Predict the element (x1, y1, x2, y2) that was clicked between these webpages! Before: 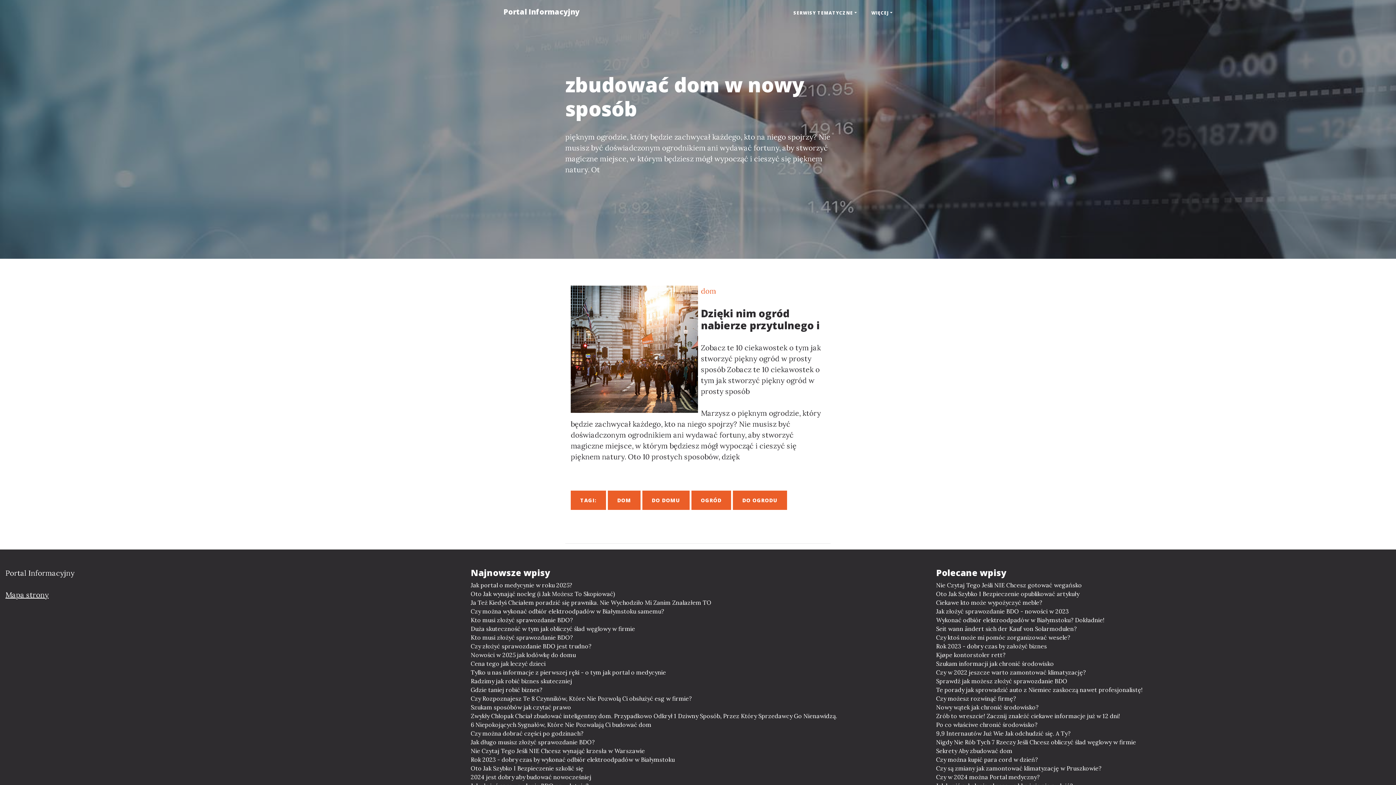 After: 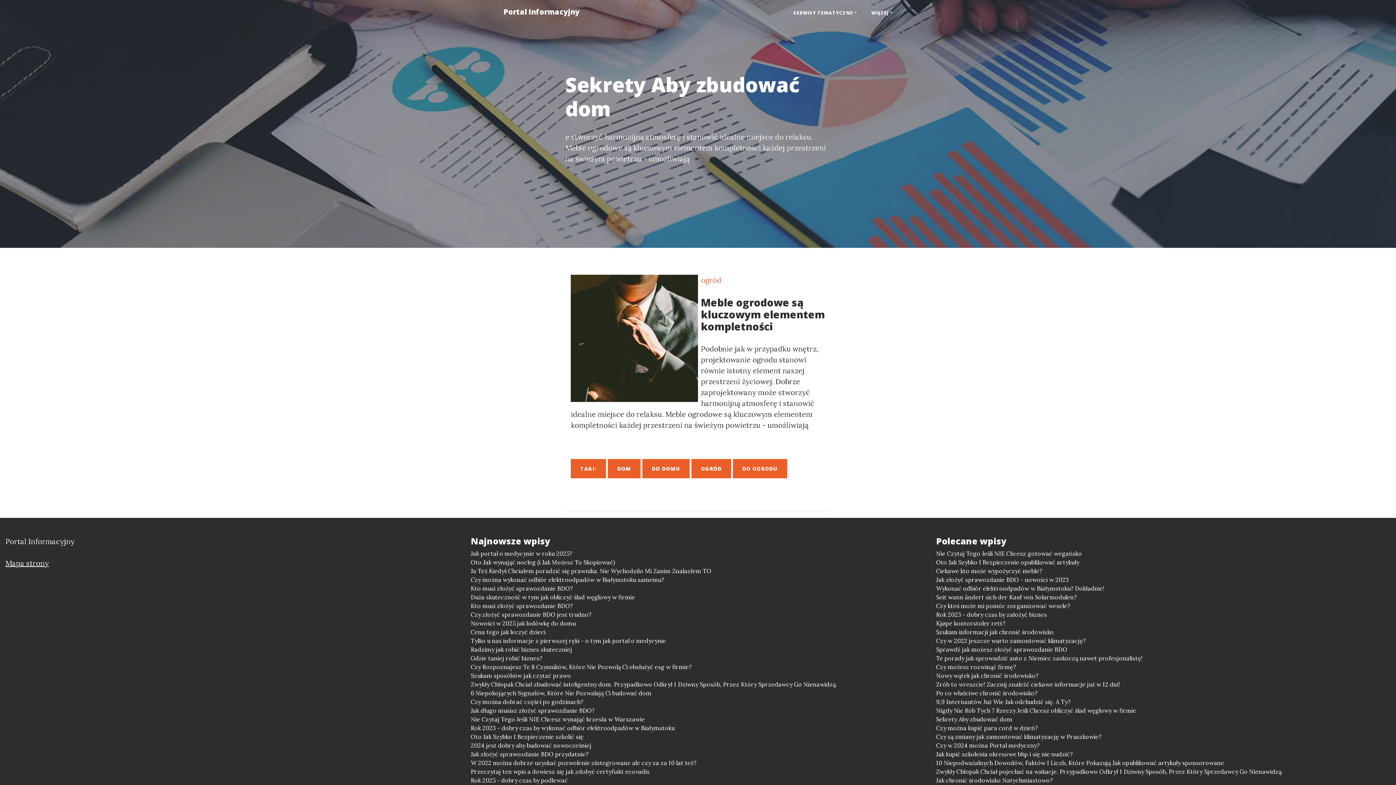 Action: label: Sekrety Aby zbudować dom bbox: (936, 746, 1390, 755)